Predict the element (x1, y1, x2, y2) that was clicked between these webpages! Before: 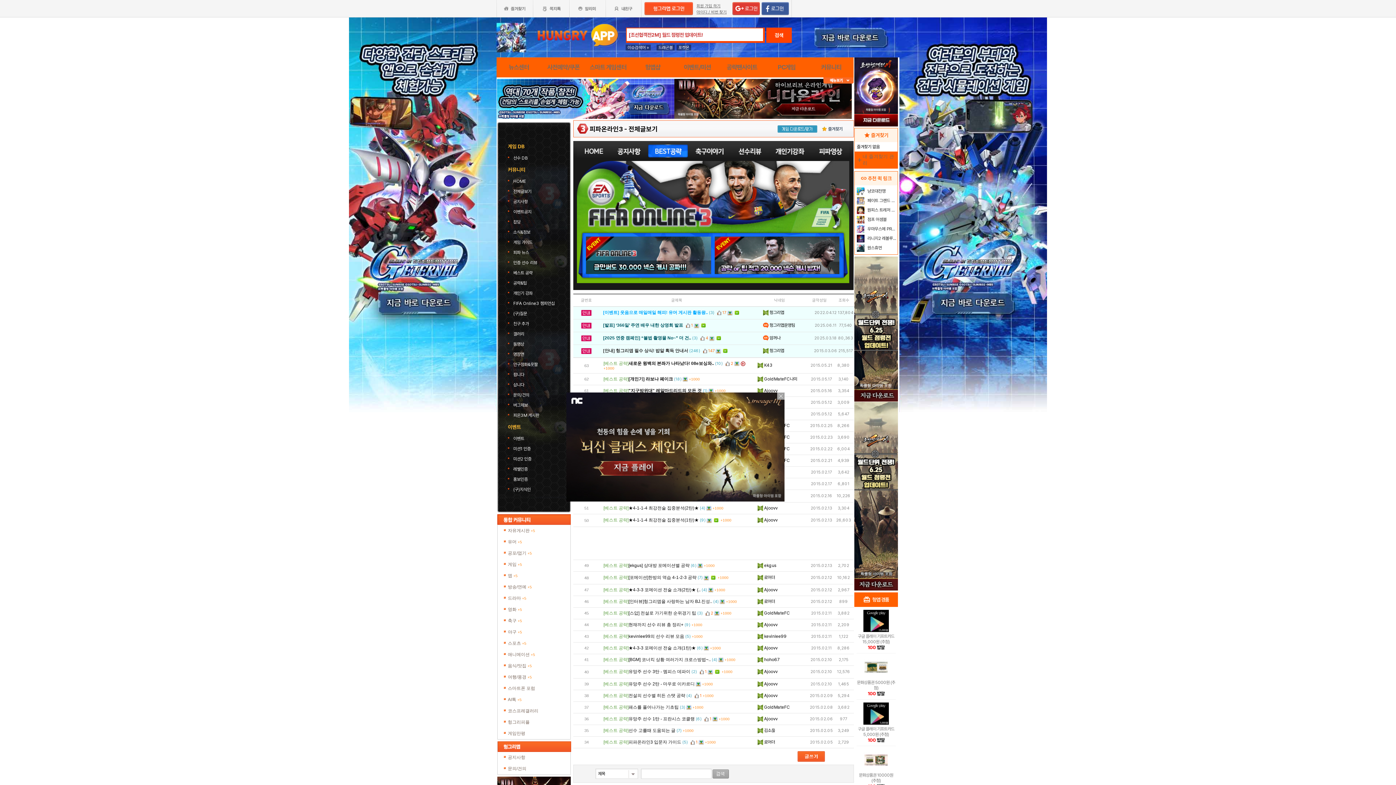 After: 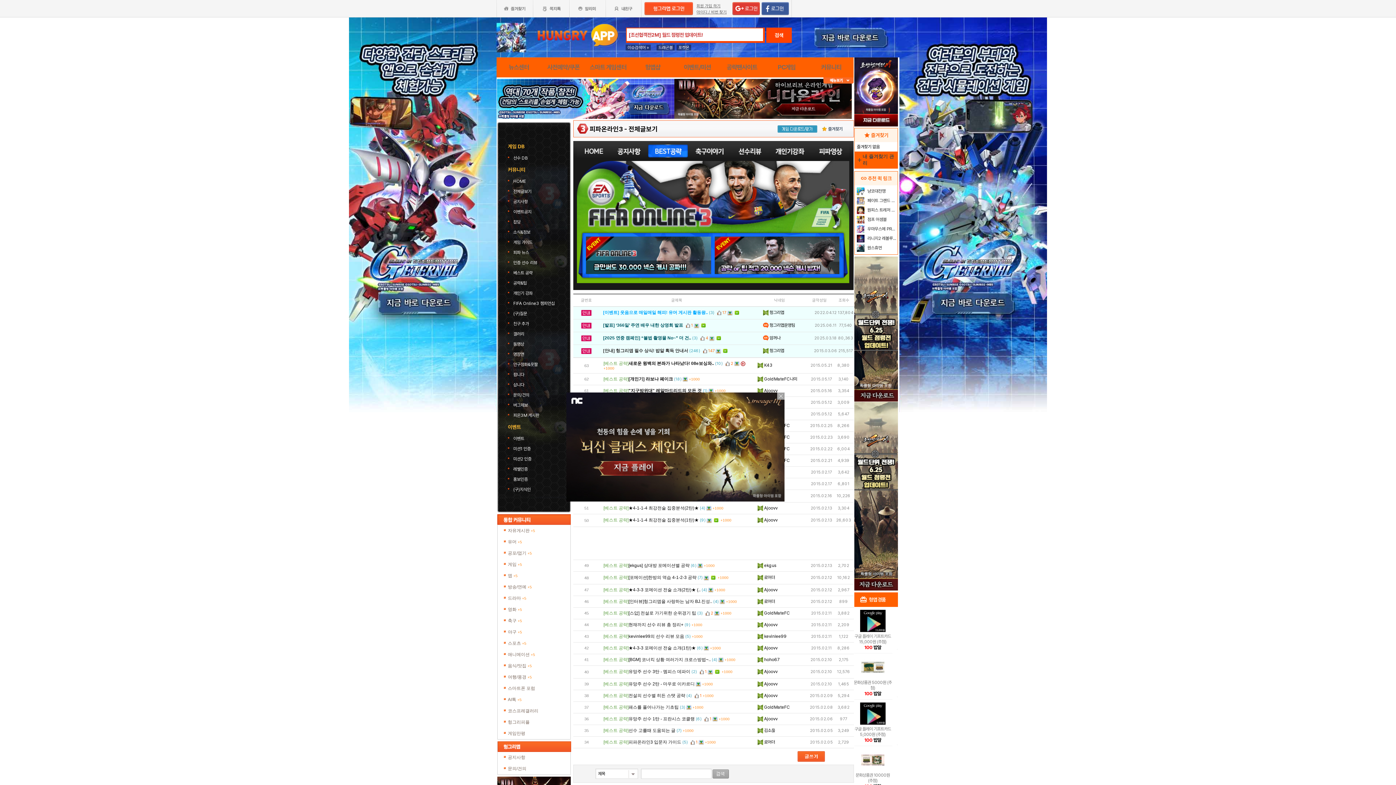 Action: label: add
내 즐겨찾기 관리 bbox: (854, 151, 897, 168)